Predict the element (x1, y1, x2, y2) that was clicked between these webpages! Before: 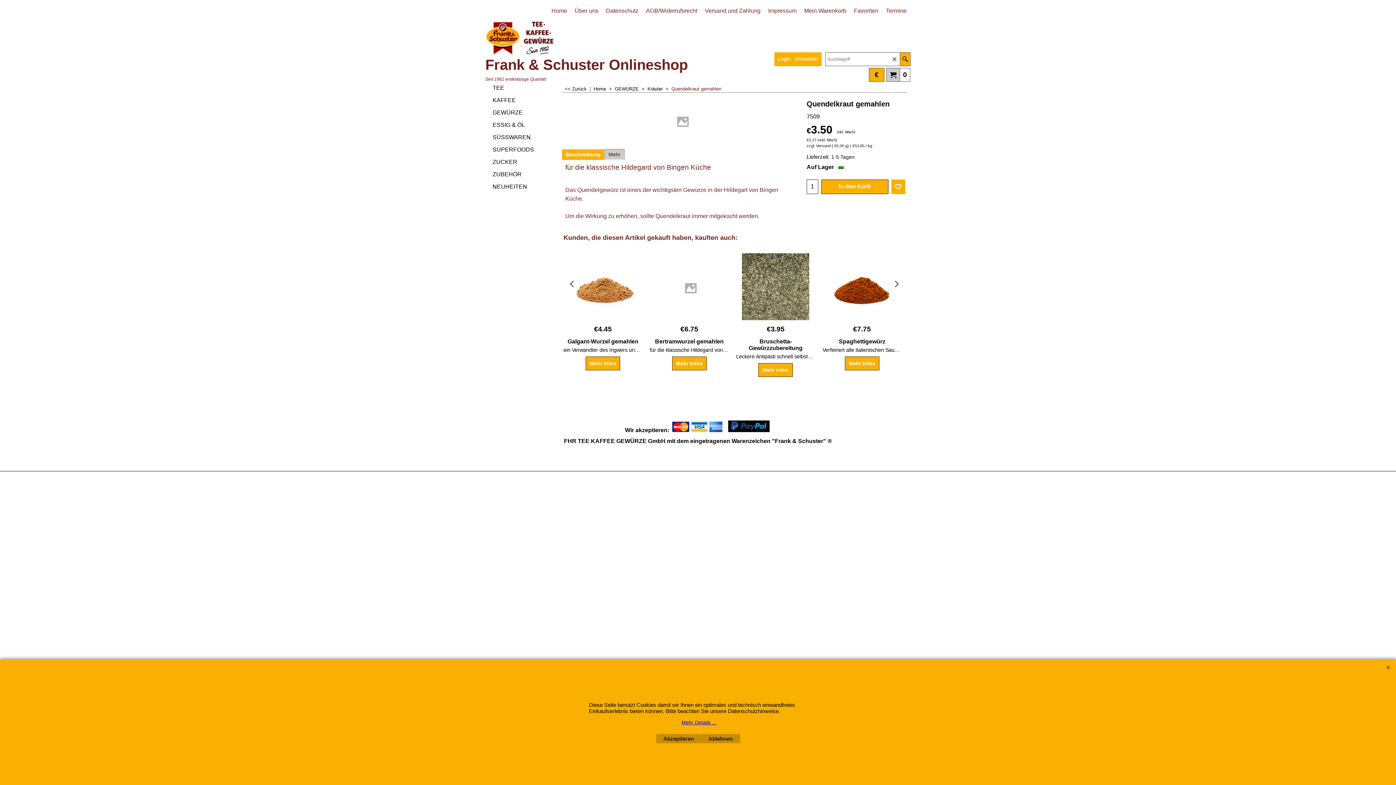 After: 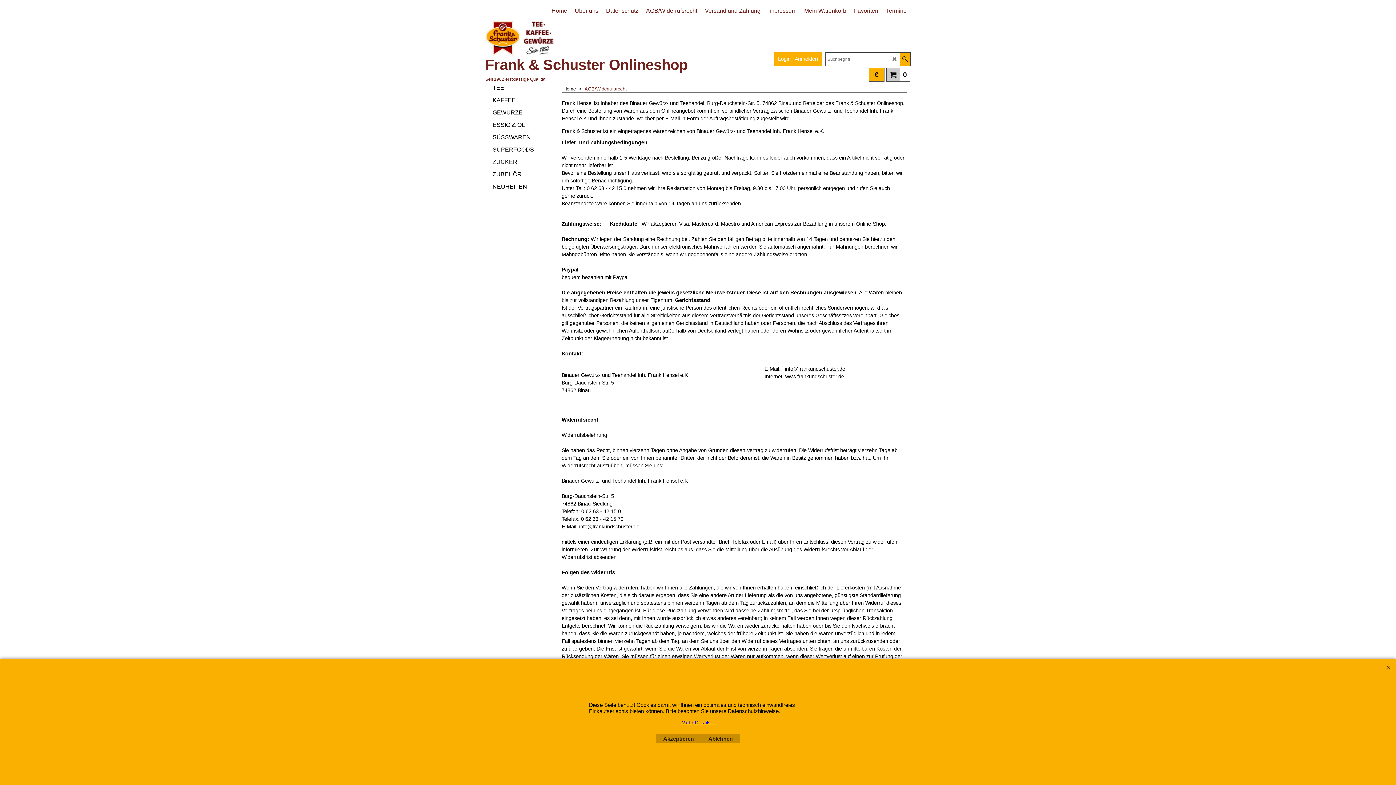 Action: label: AGB/Widerrufsrecht bbox: (642, 2, 701, 12)